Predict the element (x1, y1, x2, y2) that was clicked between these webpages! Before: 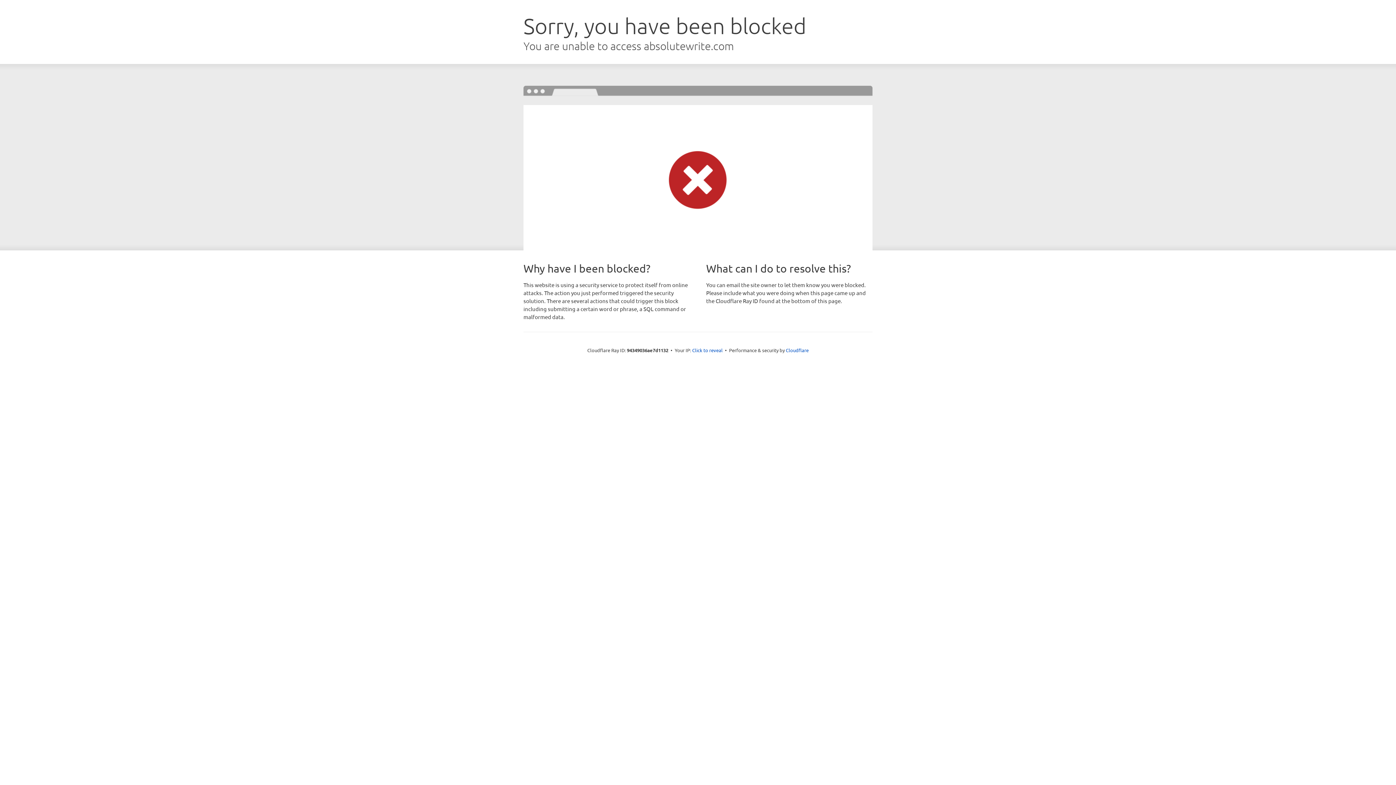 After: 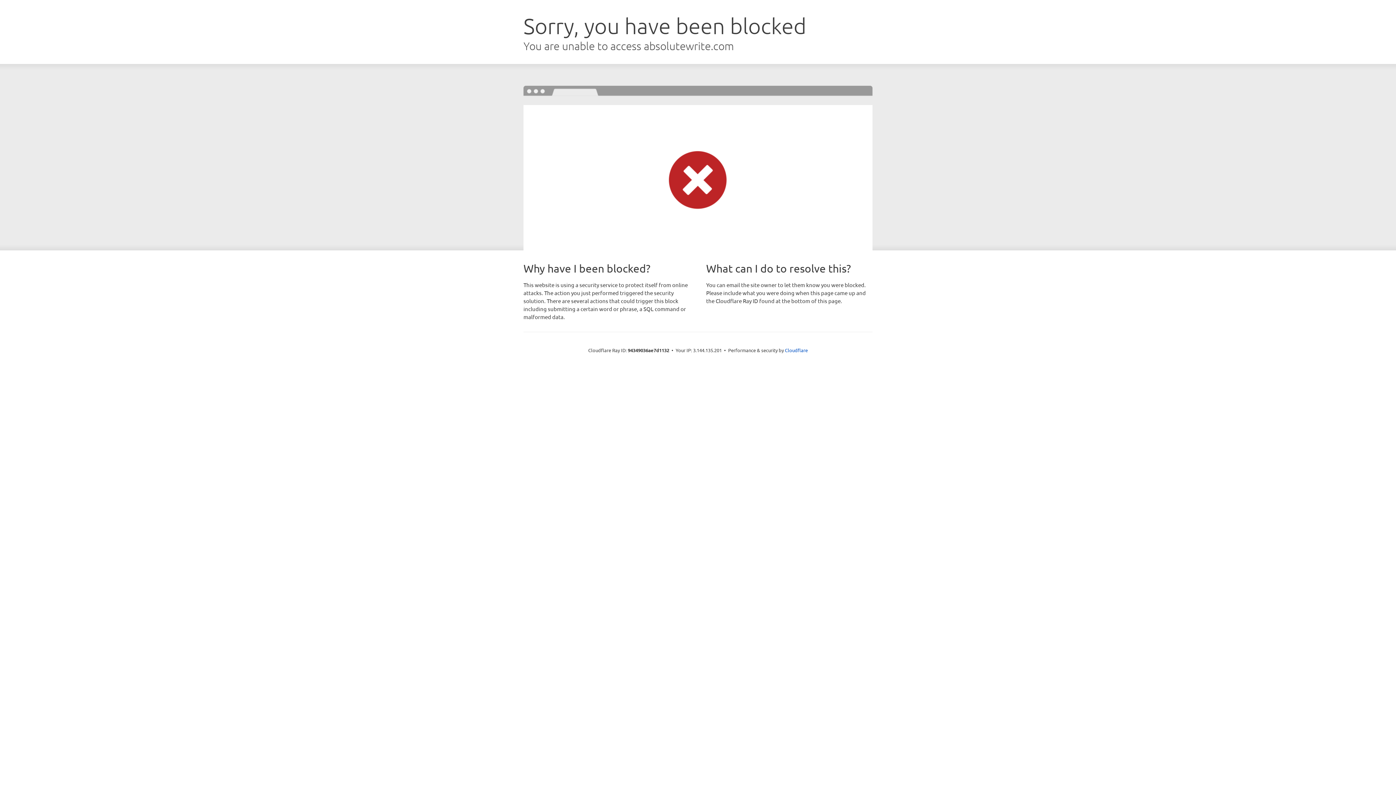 Action: label: Click to reveal bbox: (692, 346, 722, 353)